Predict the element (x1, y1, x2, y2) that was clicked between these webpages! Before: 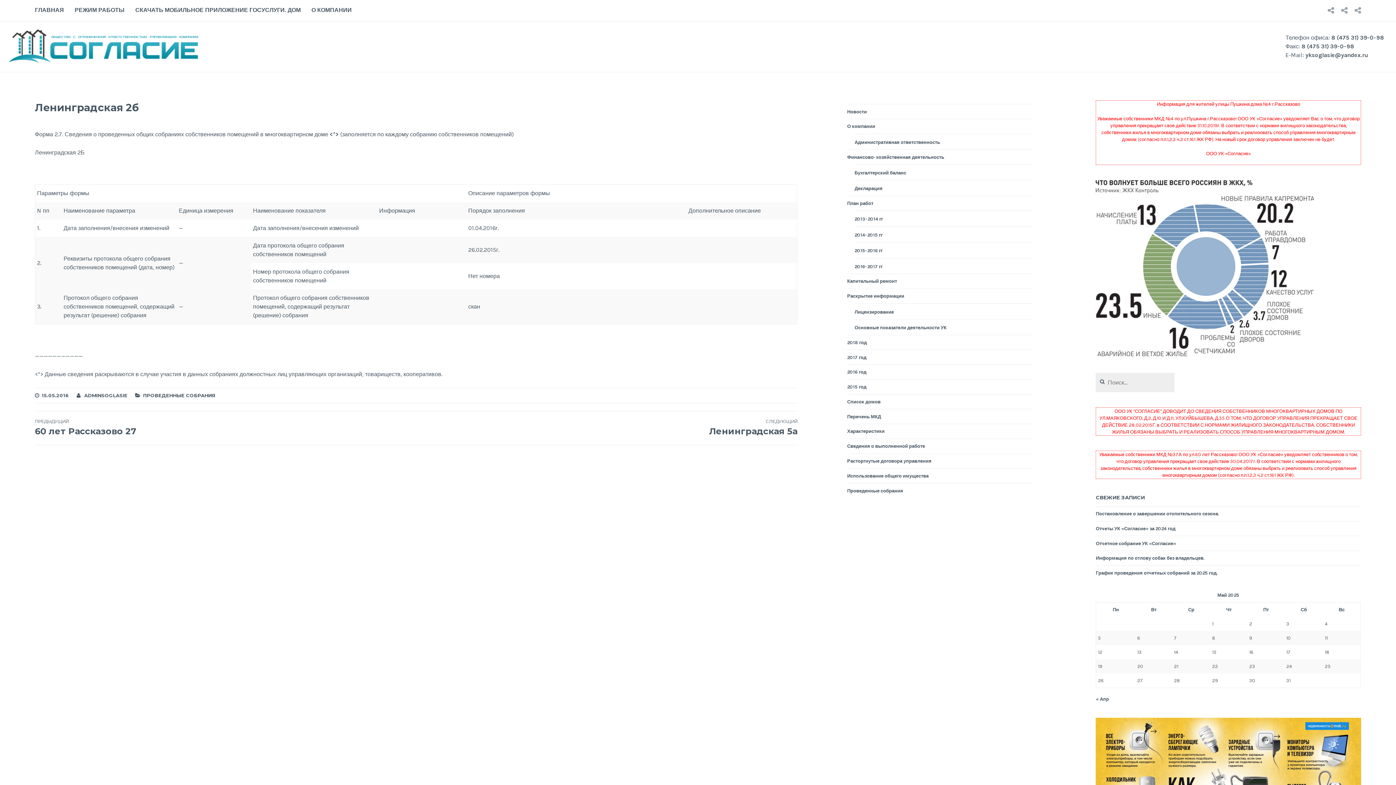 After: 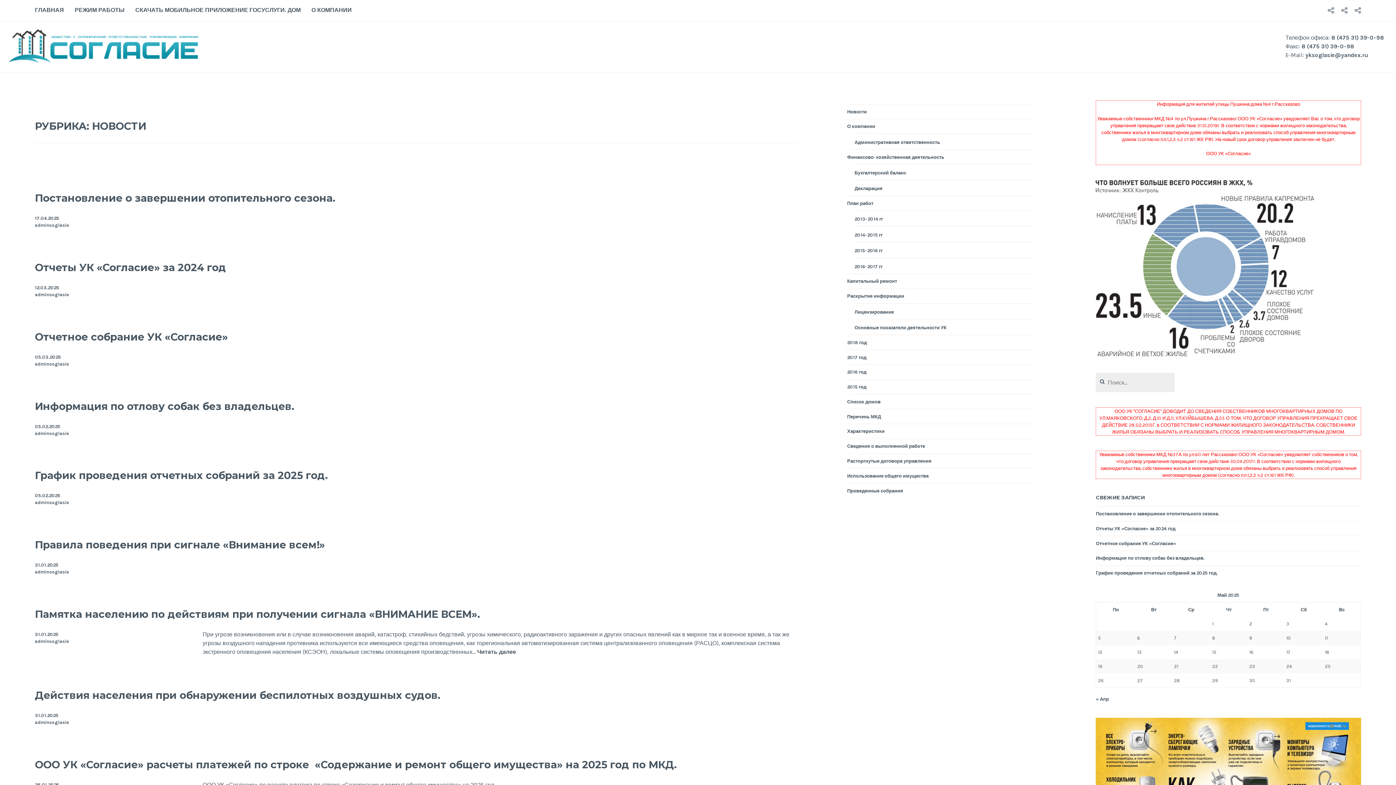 Action: bbox: (1328, 5, 1334, 15) label: НОВОСТИ